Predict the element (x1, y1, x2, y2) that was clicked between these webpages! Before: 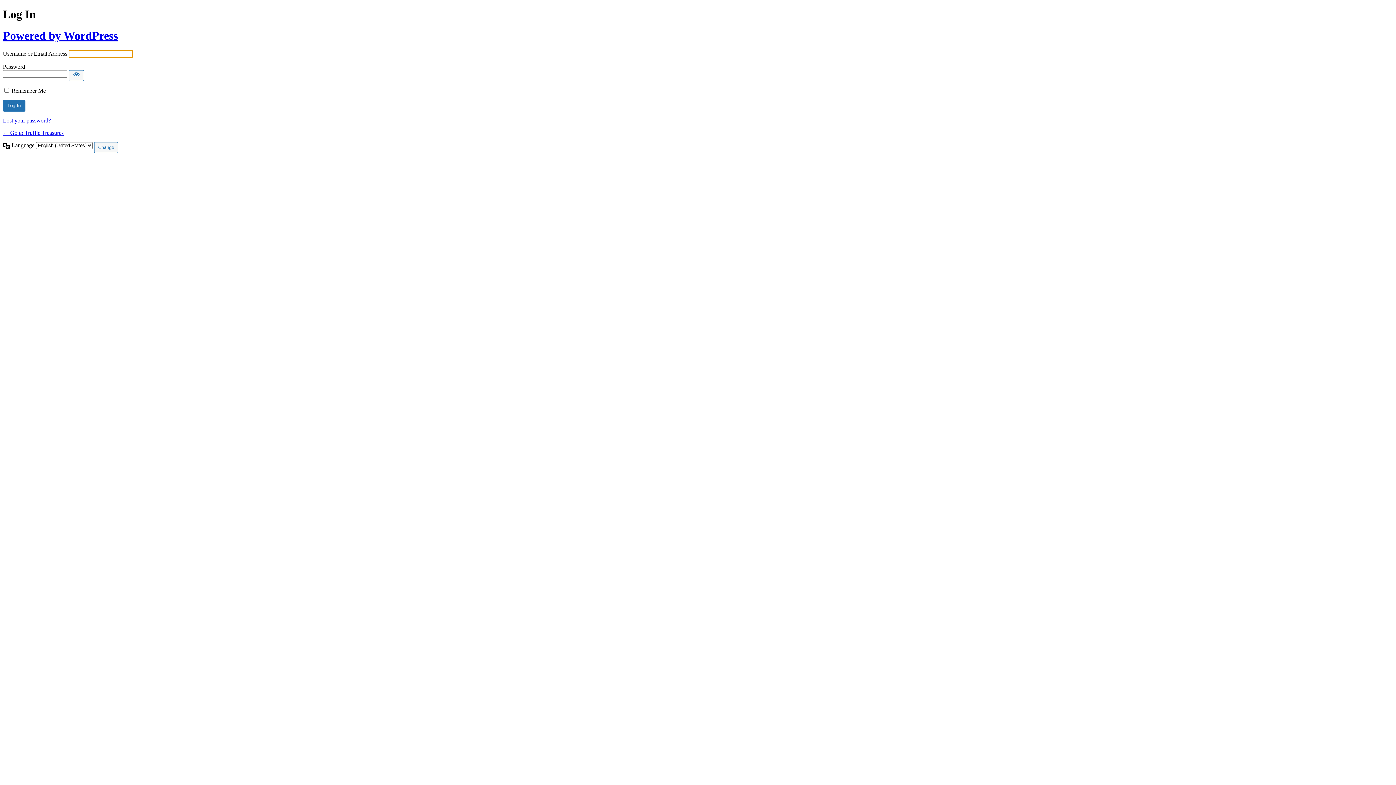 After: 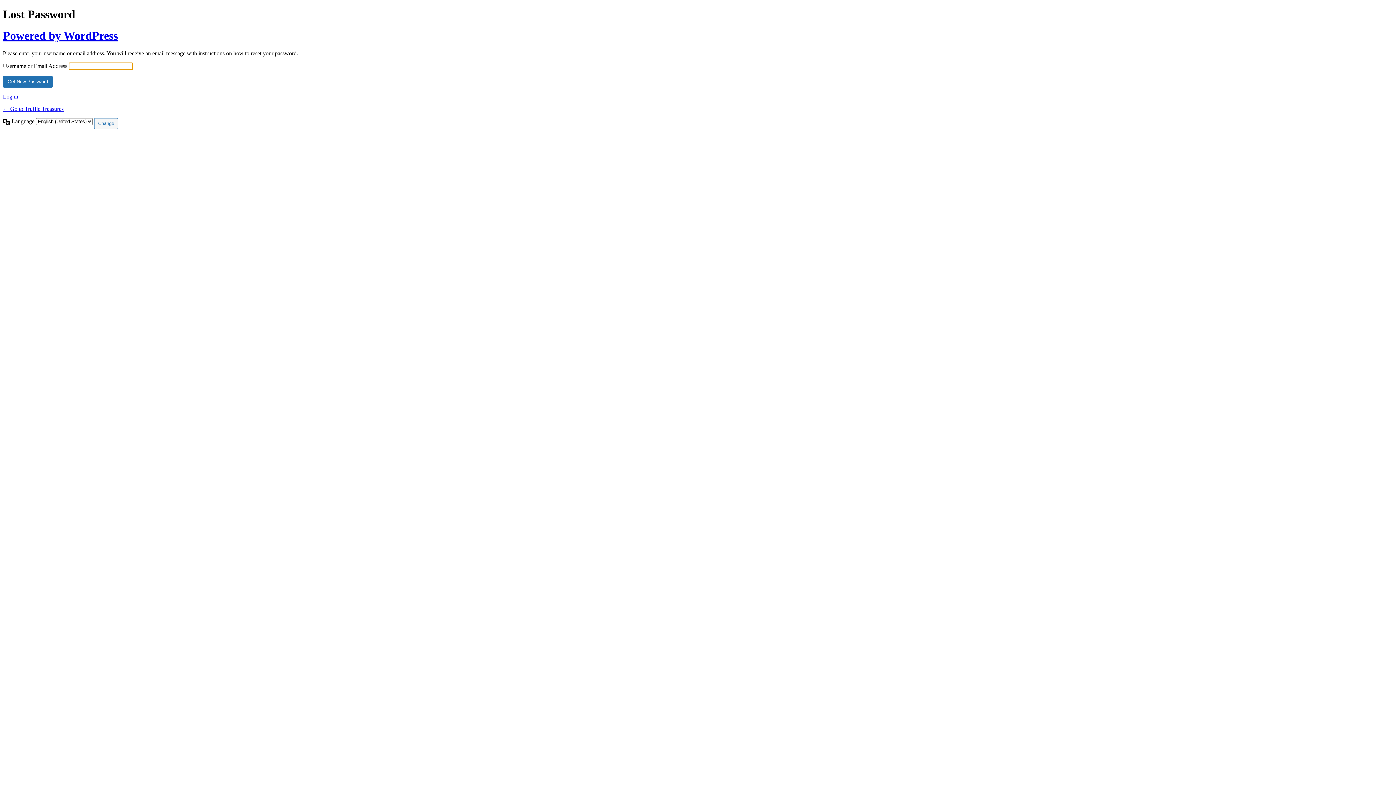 Action: bbox: (2, 117, 50, 123) label: Lost your password?